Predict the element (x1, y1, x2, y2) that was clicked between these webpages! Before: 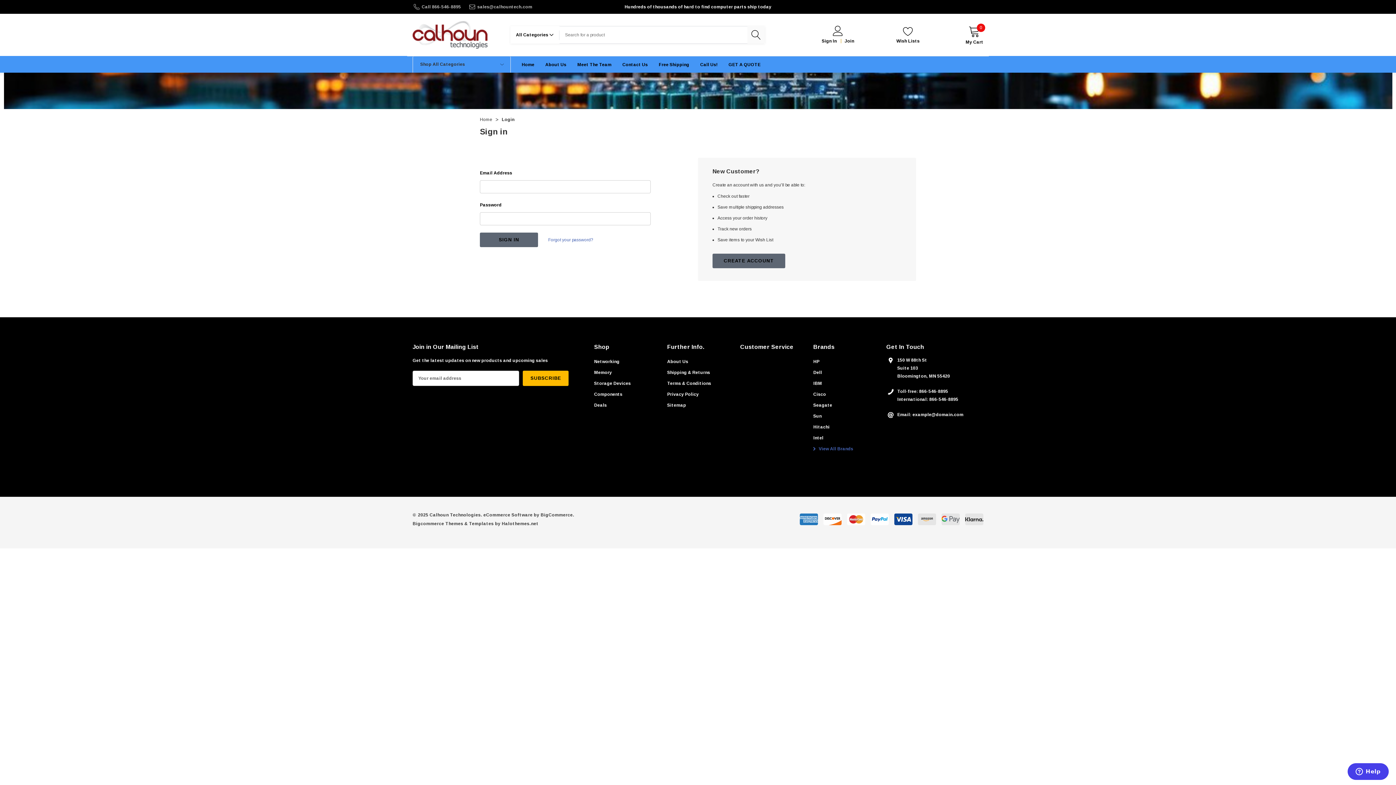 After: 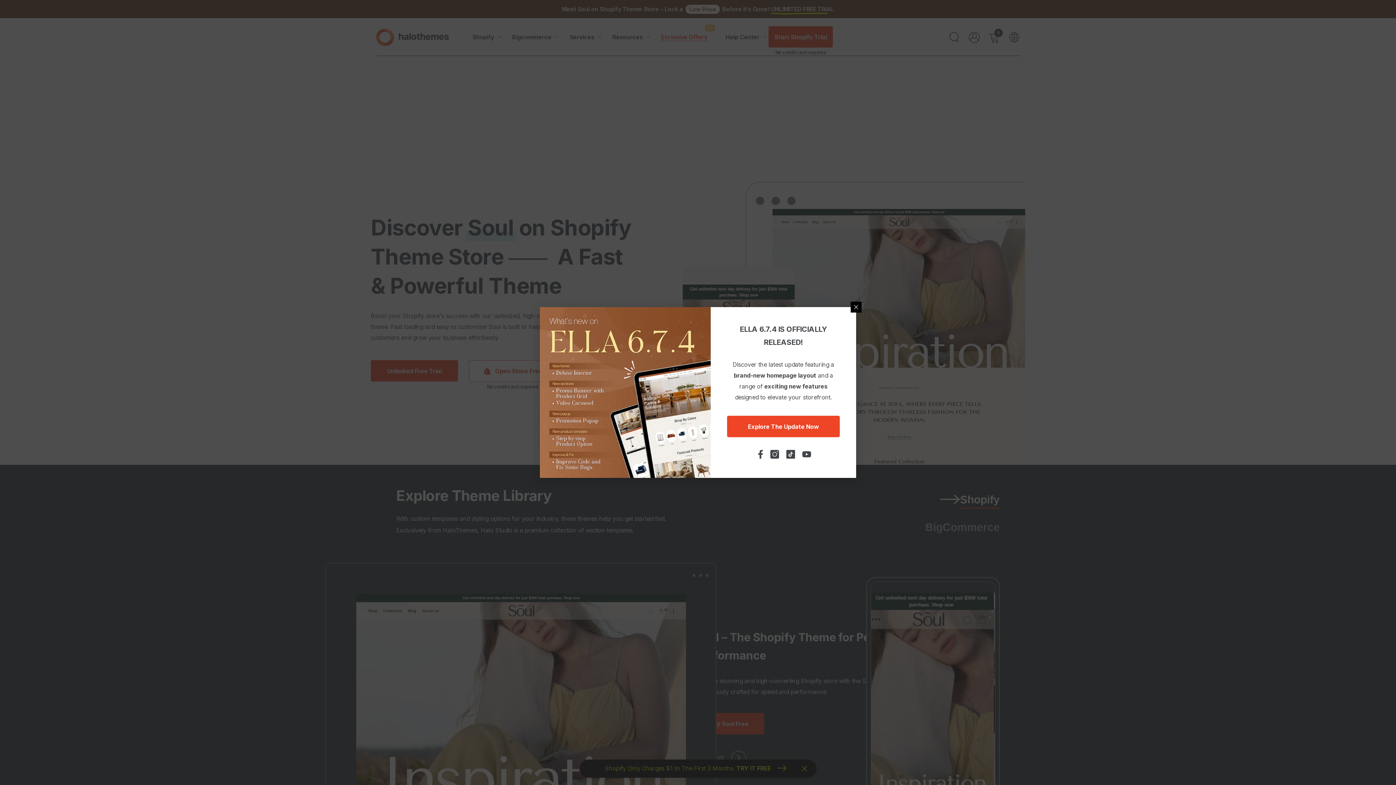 Action: bbox: (412, 521, 538, 526) label: BigCommerce Themes by halo.com